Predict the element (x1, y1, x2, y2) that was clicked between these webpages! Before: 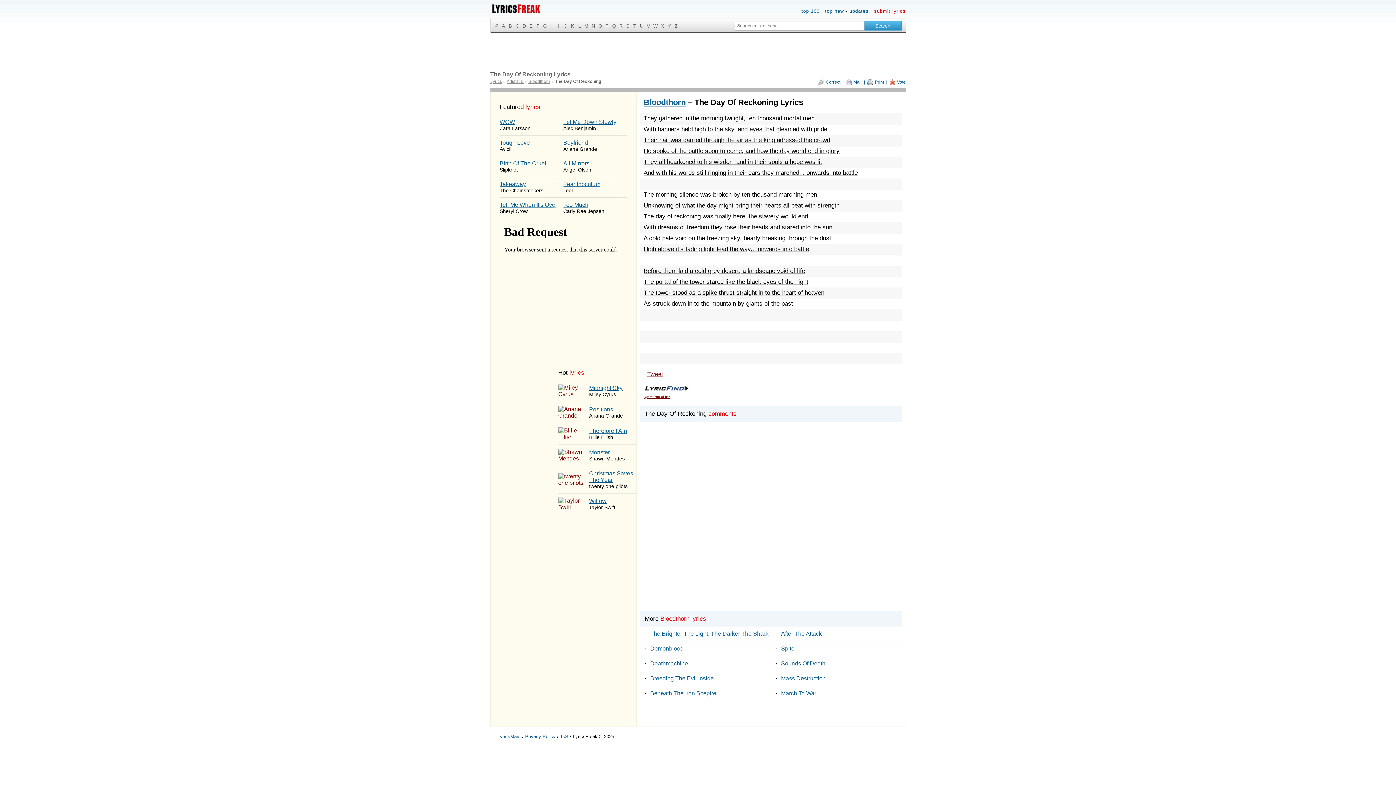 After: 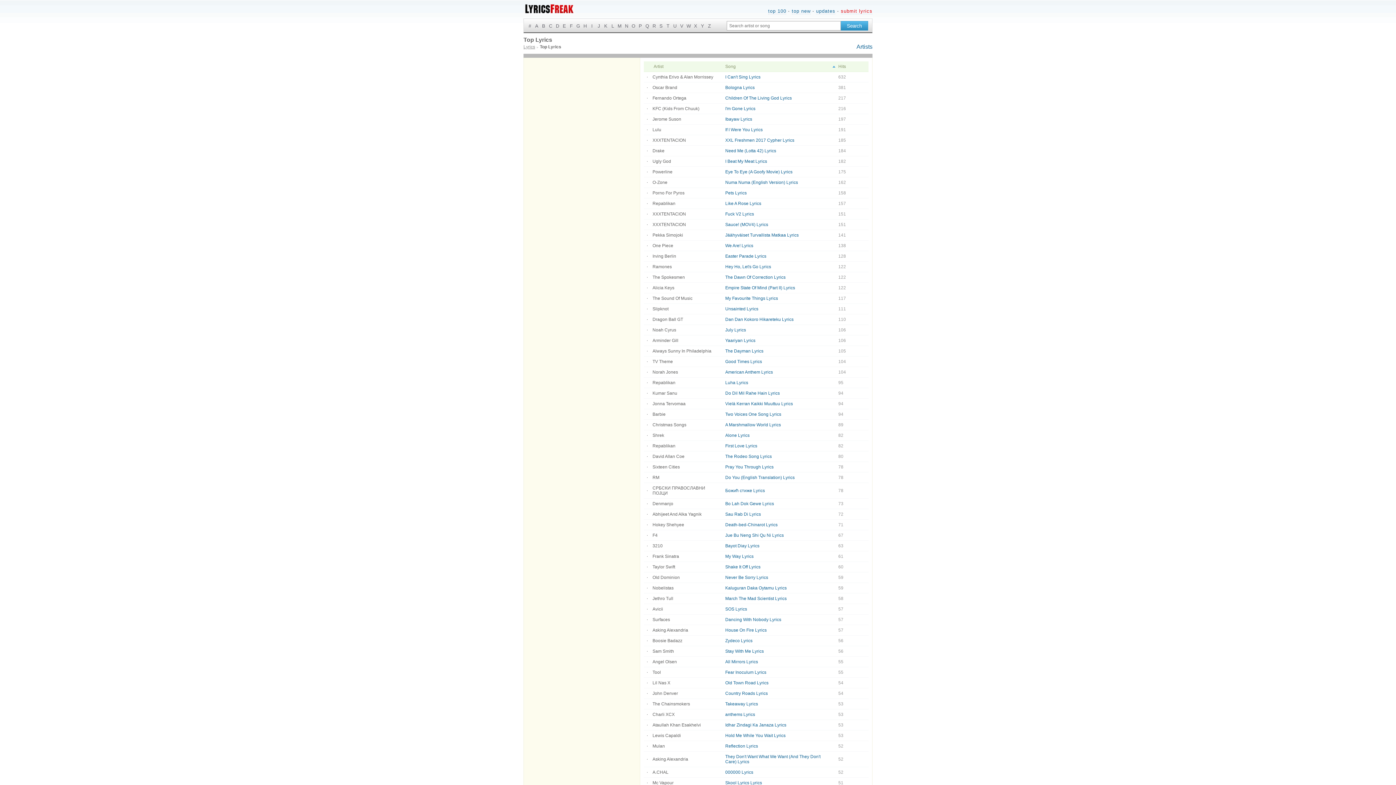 Action: label: top 100 bbox: (801, 8, 819, 14)